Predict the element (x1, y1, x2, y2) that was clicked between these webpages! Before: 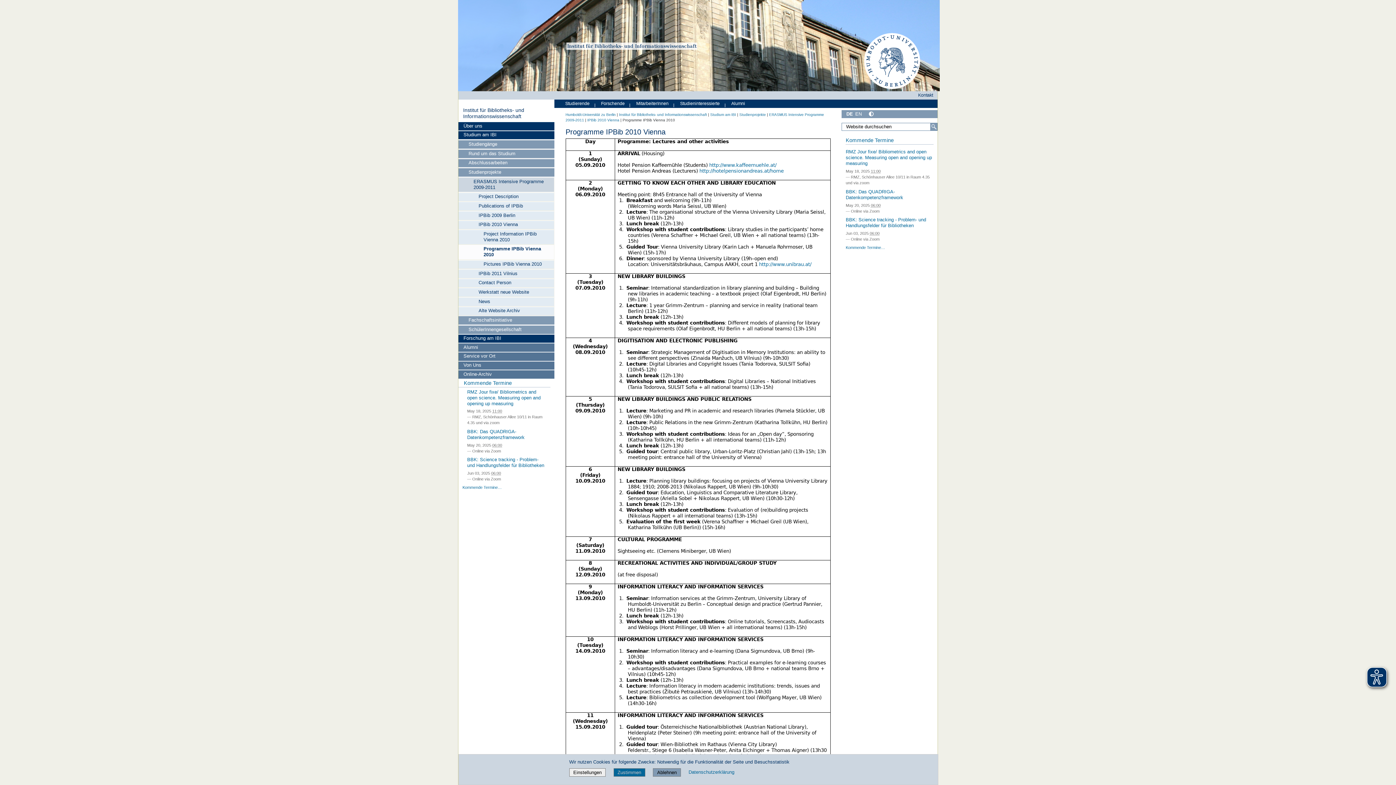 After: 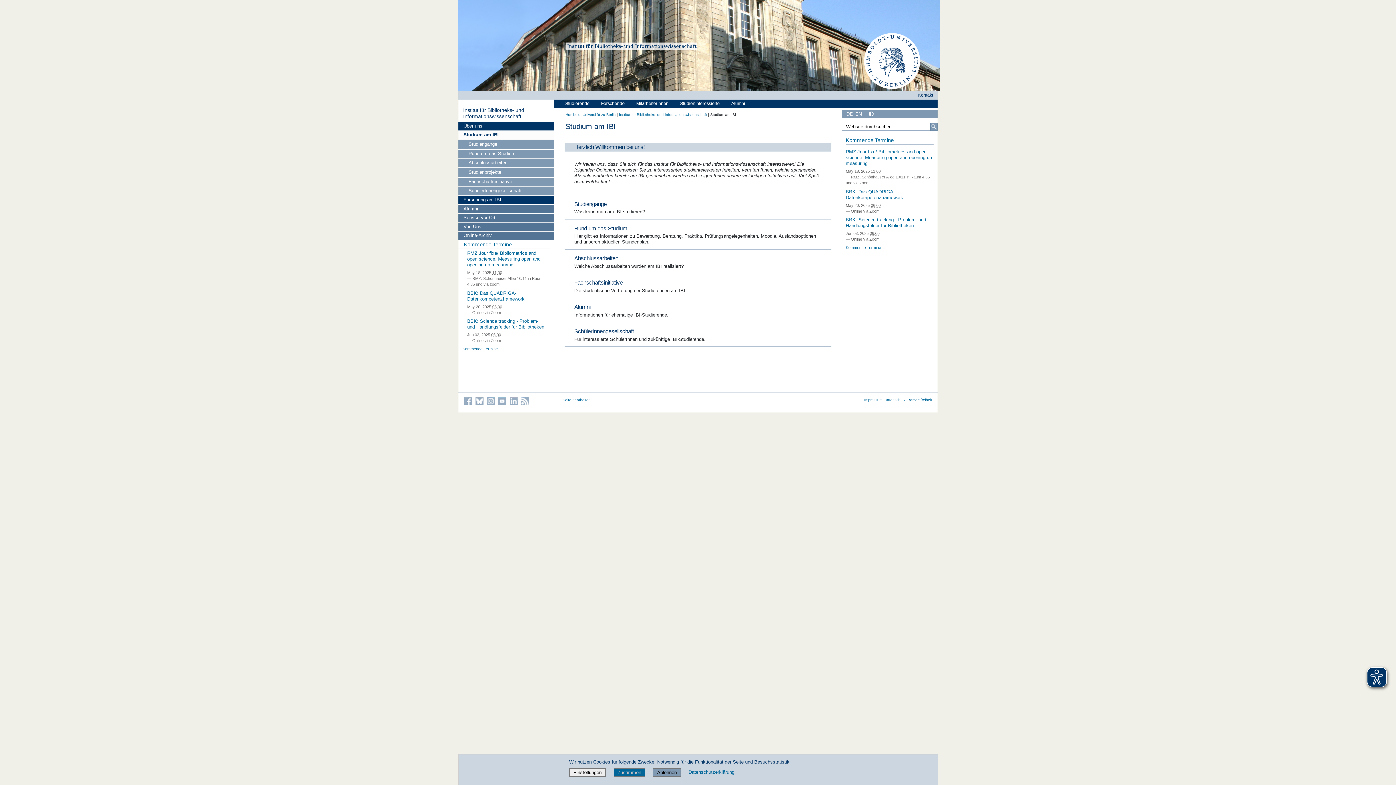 Action: label: Studierende bbox: (562, 99, 591, 107)